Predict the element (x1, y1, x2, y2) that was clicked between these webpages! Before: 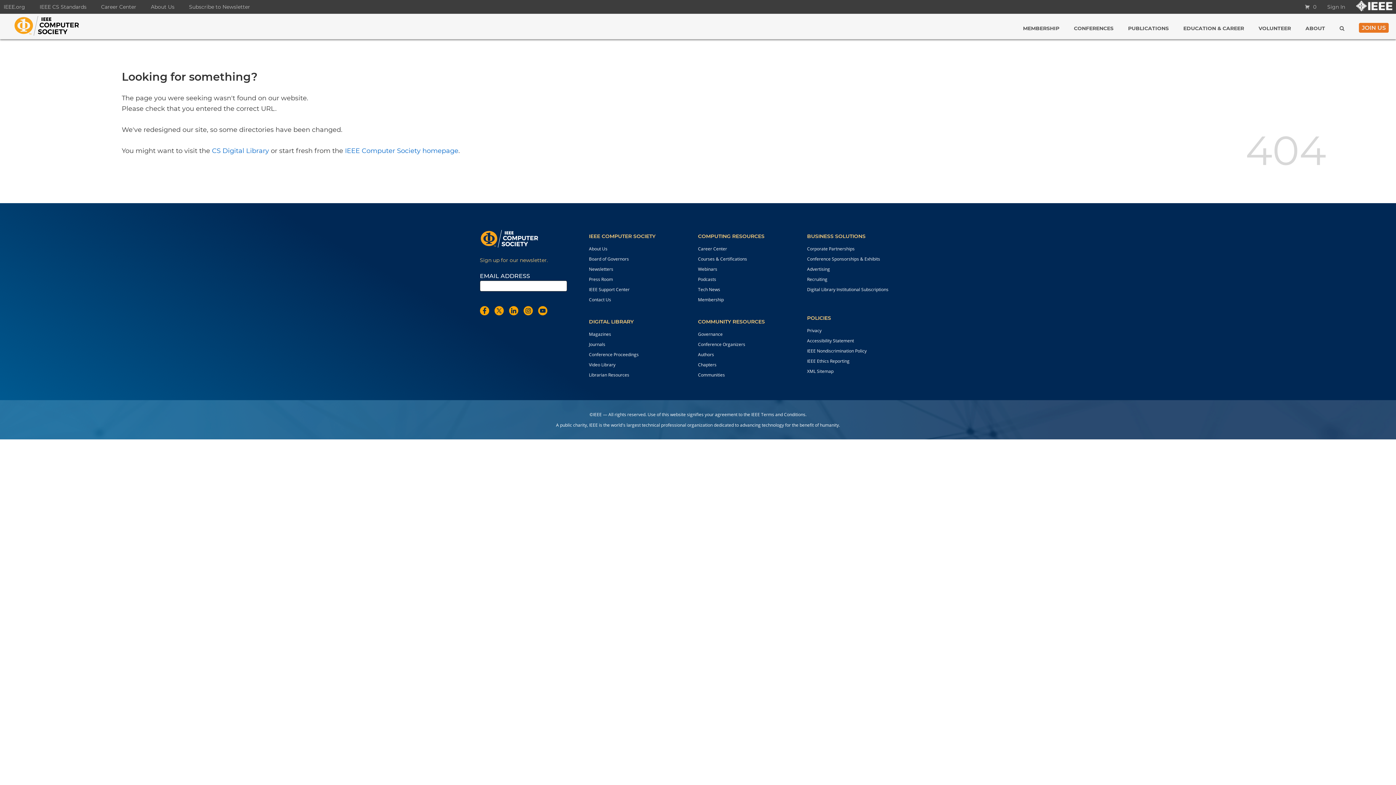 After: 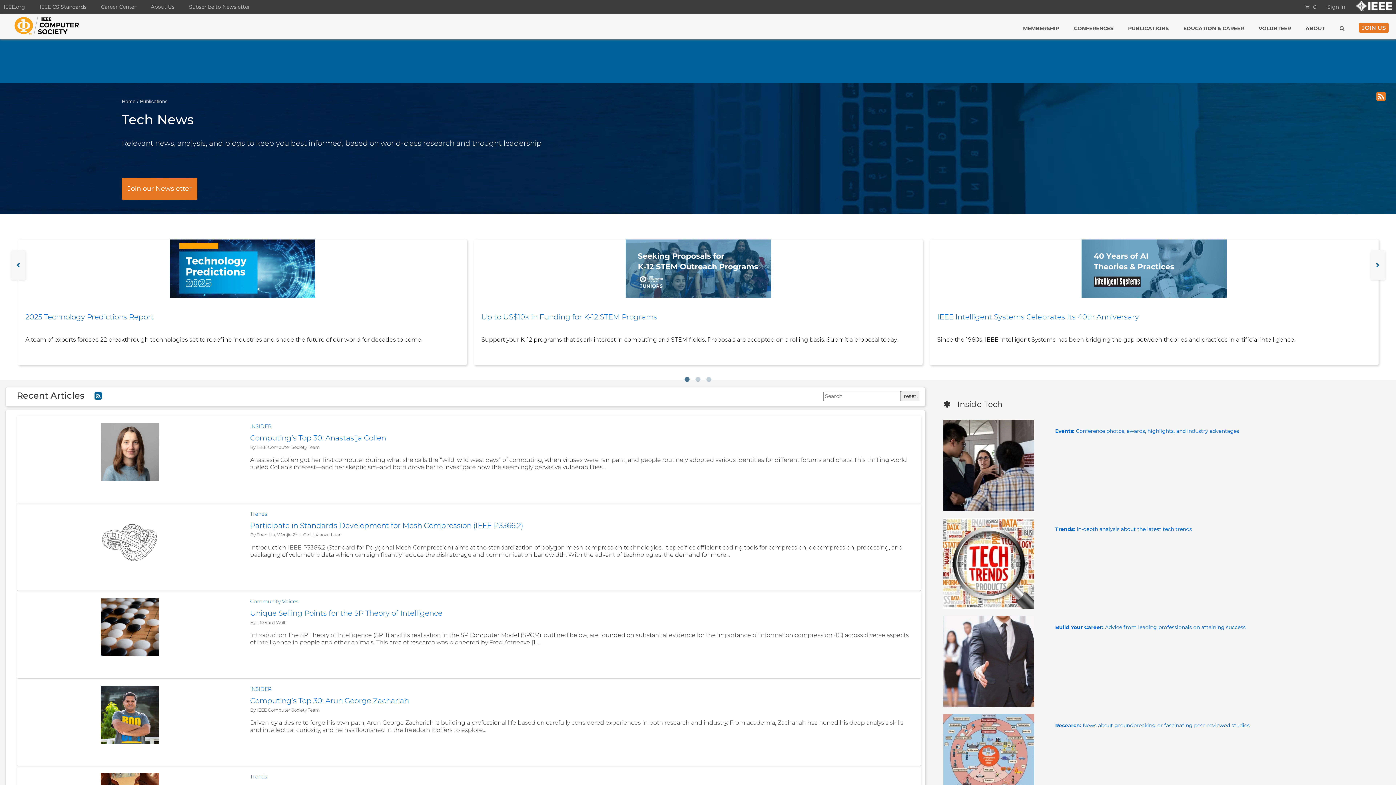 Action: label: Tech News bbox: (698, 286, 720, 292)